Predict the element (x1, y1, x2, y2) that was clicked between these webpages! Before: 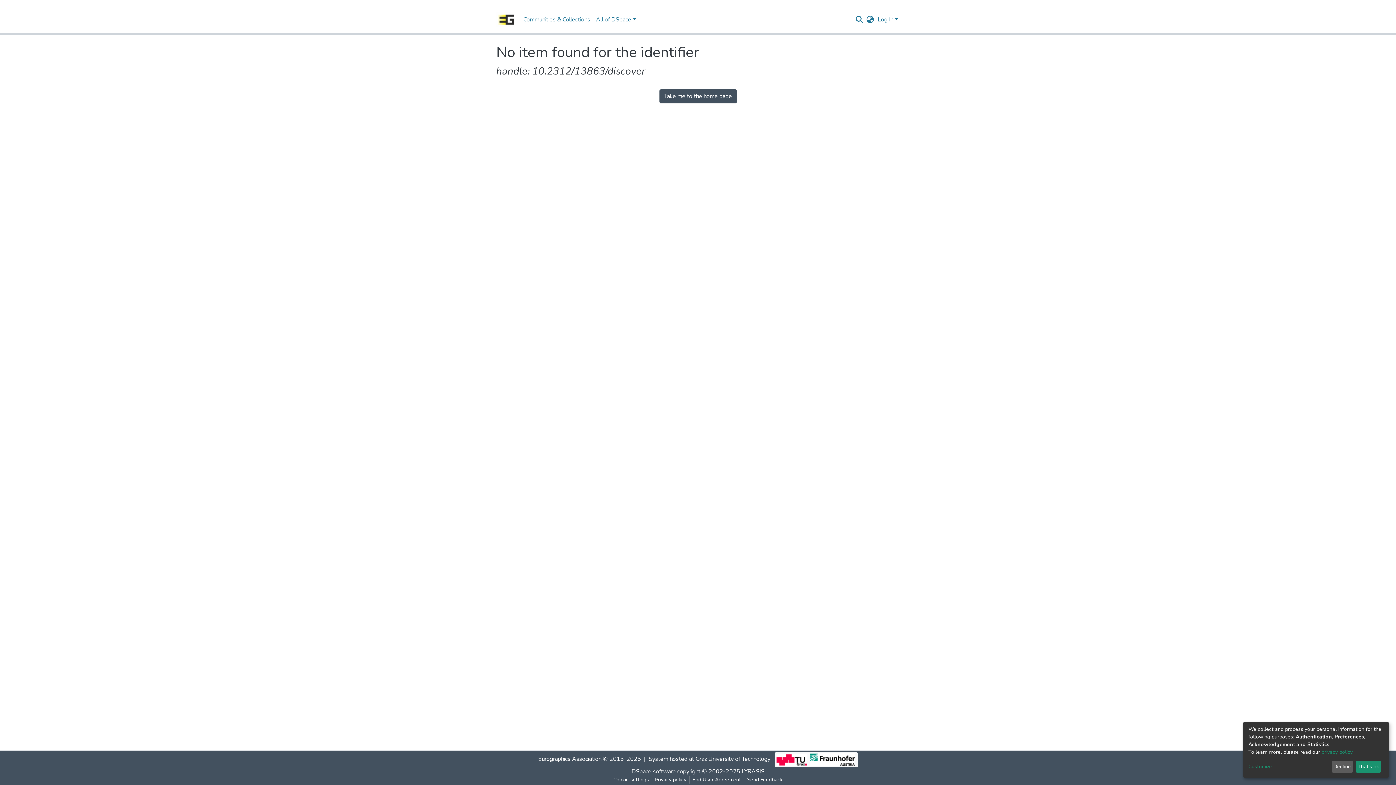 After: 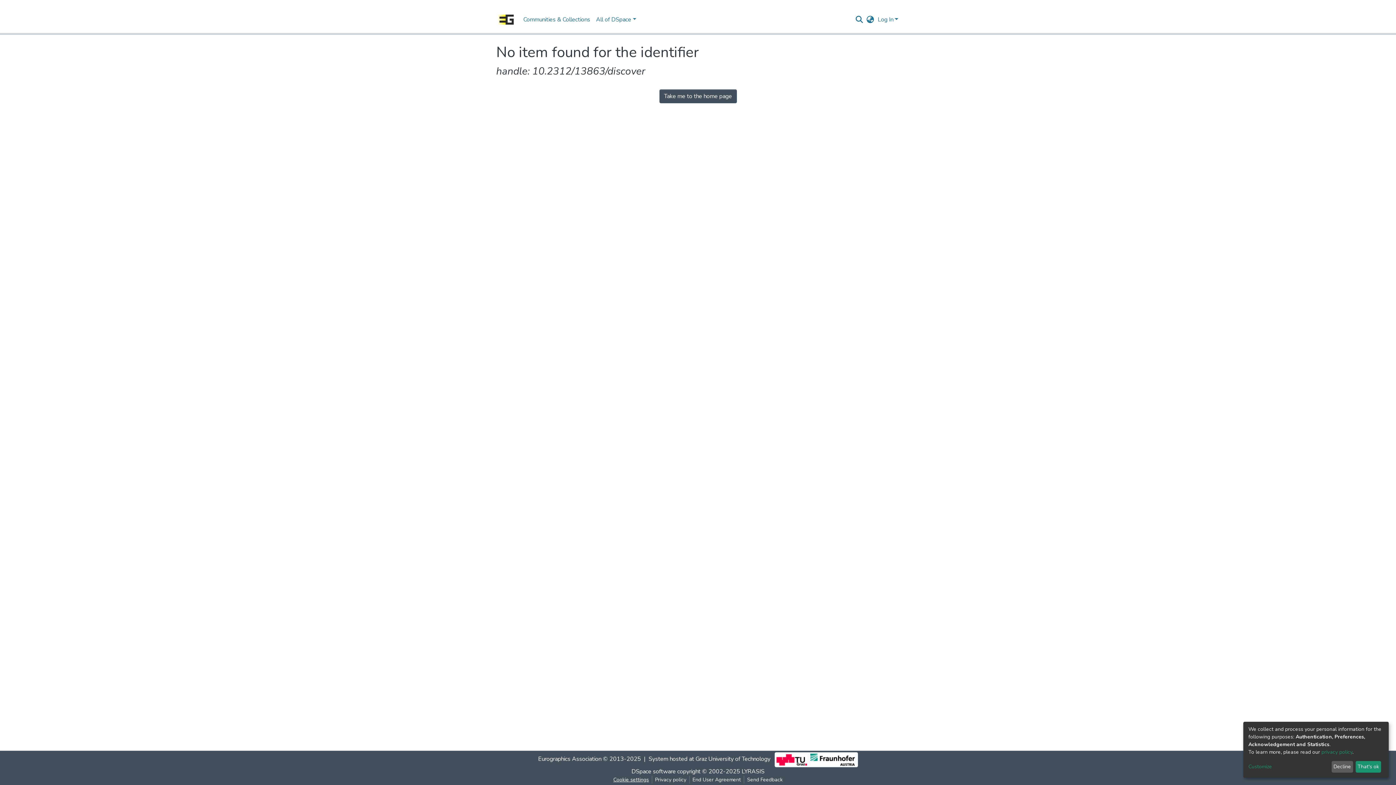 Action: bbox: (631, 776, 672, 784) label: Cookie settings